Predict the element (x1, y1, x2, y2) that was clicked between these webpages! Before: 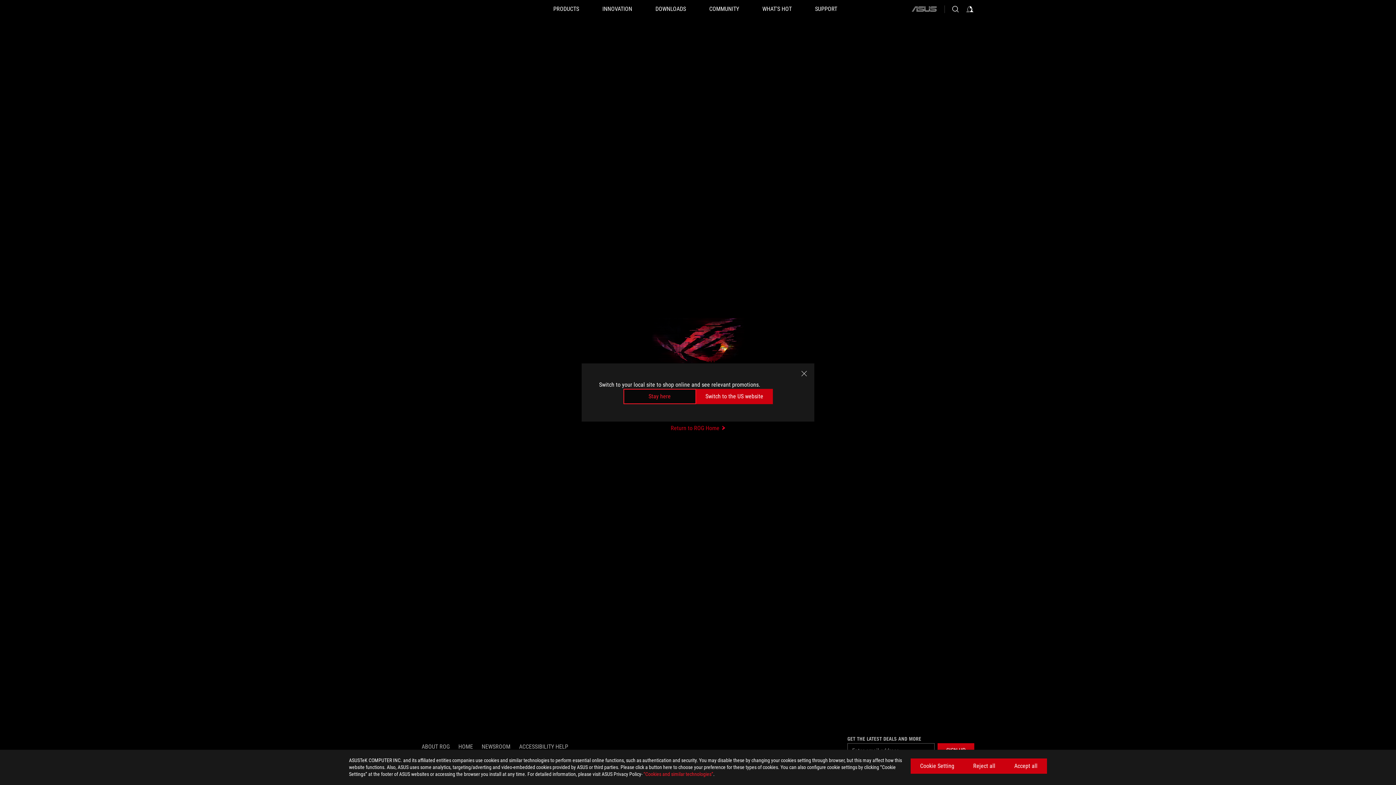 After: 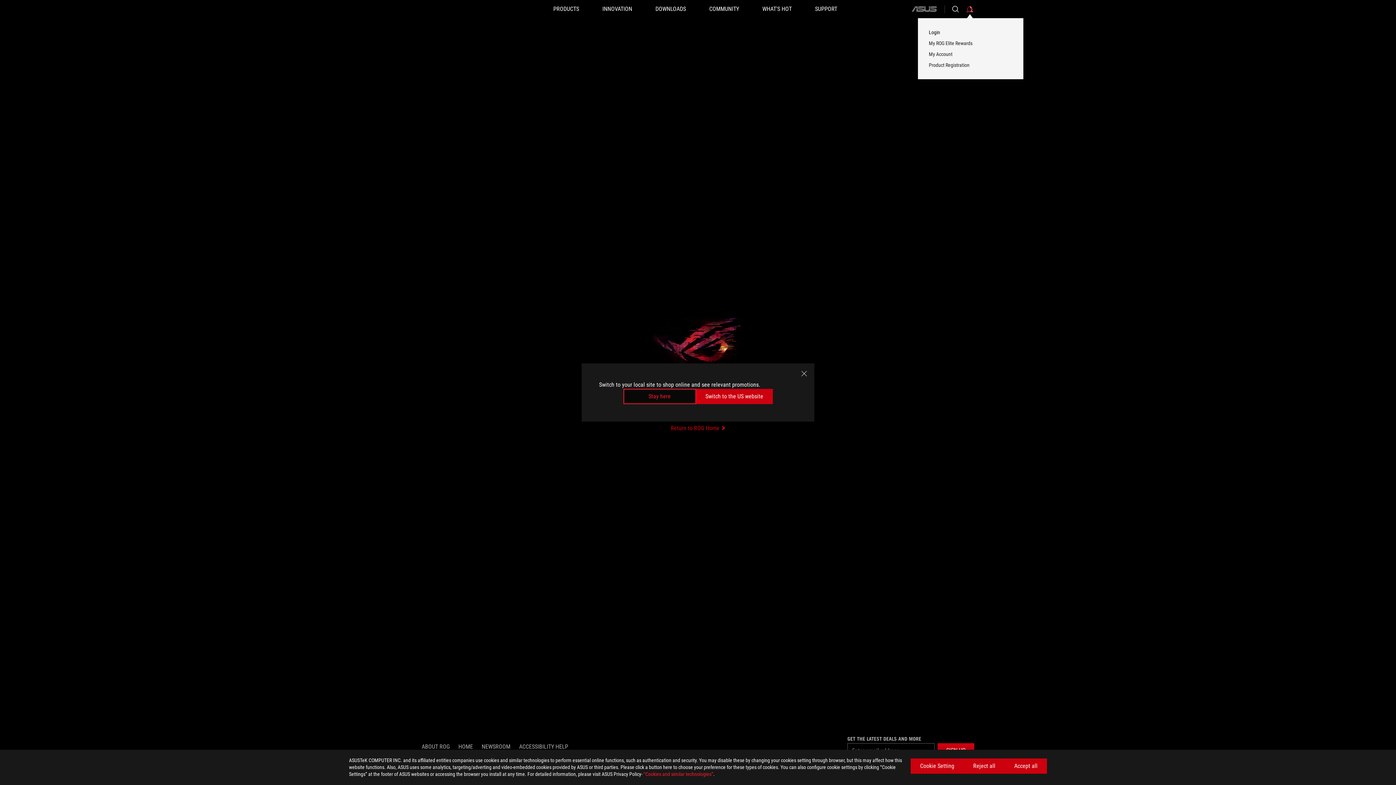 Action: label: Sign in to your account bbox: (965, 0, 974, 18)